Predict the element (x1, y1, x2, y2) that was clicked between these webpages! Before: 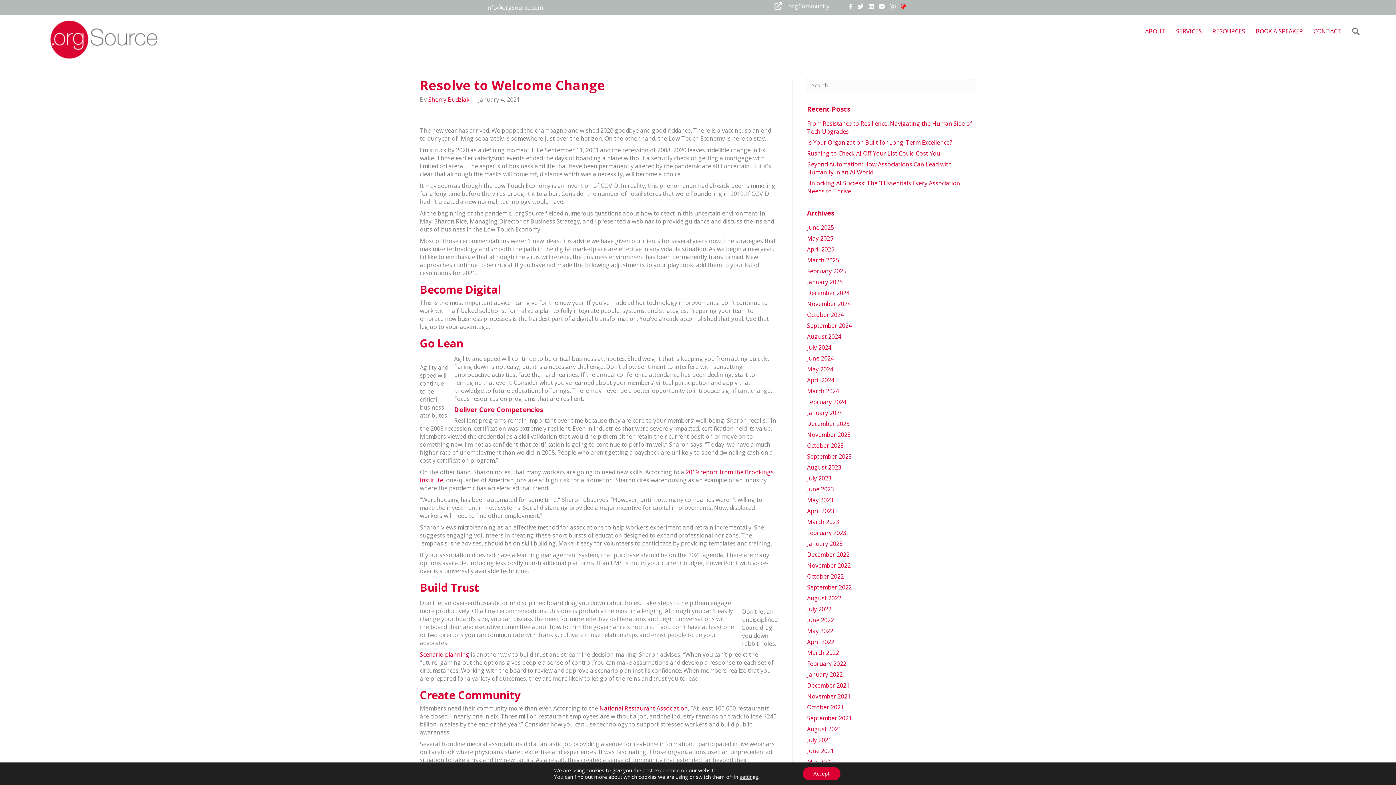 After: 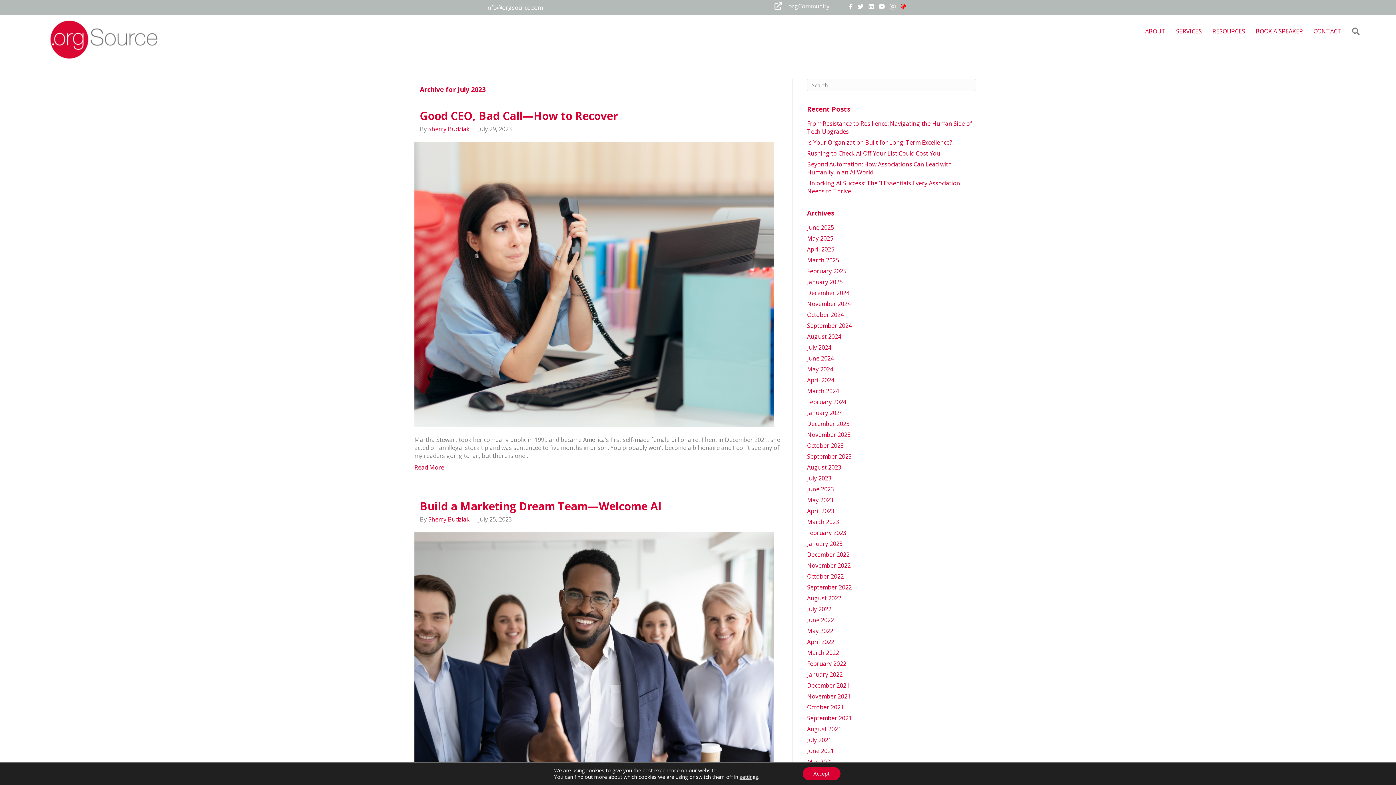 Action: label: July 2023 bbox: (807, 474, 831, 482)